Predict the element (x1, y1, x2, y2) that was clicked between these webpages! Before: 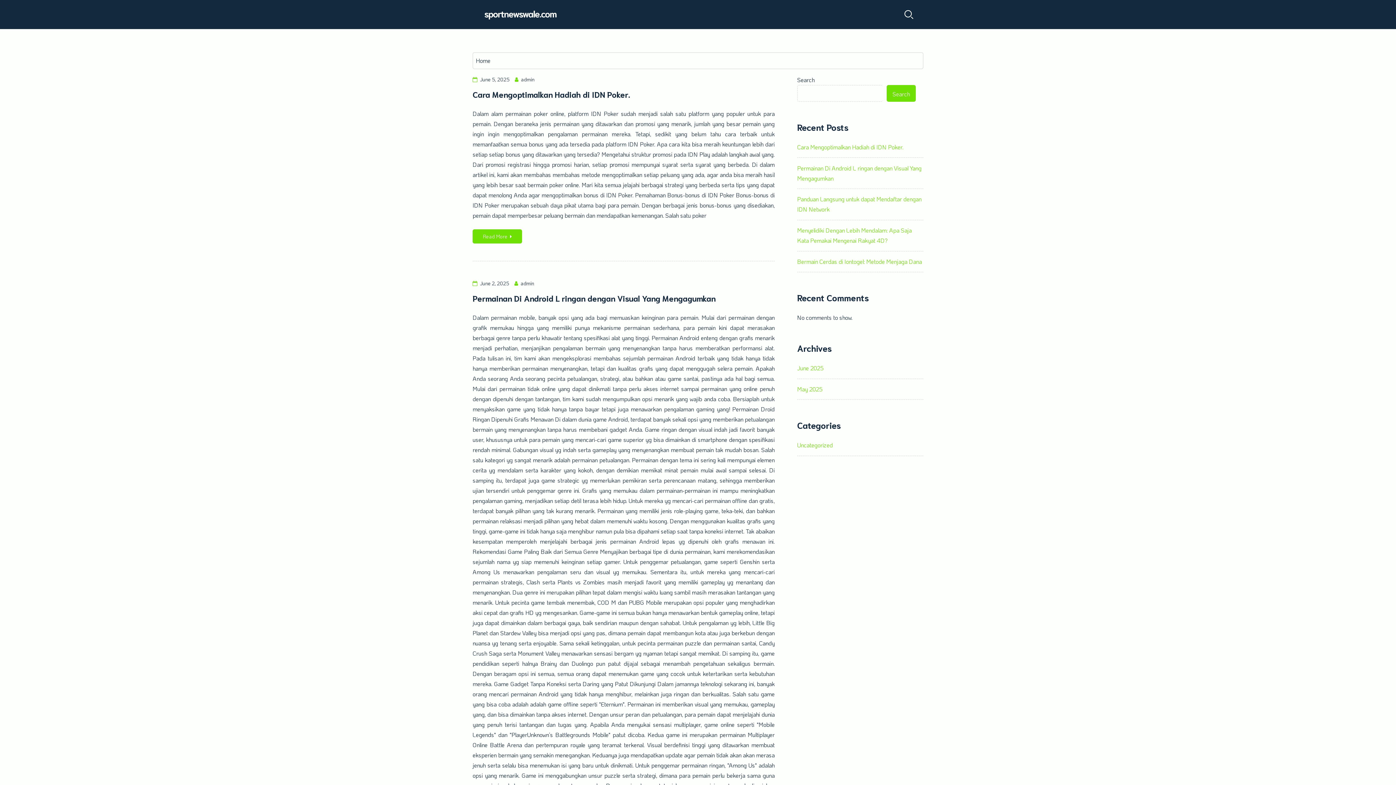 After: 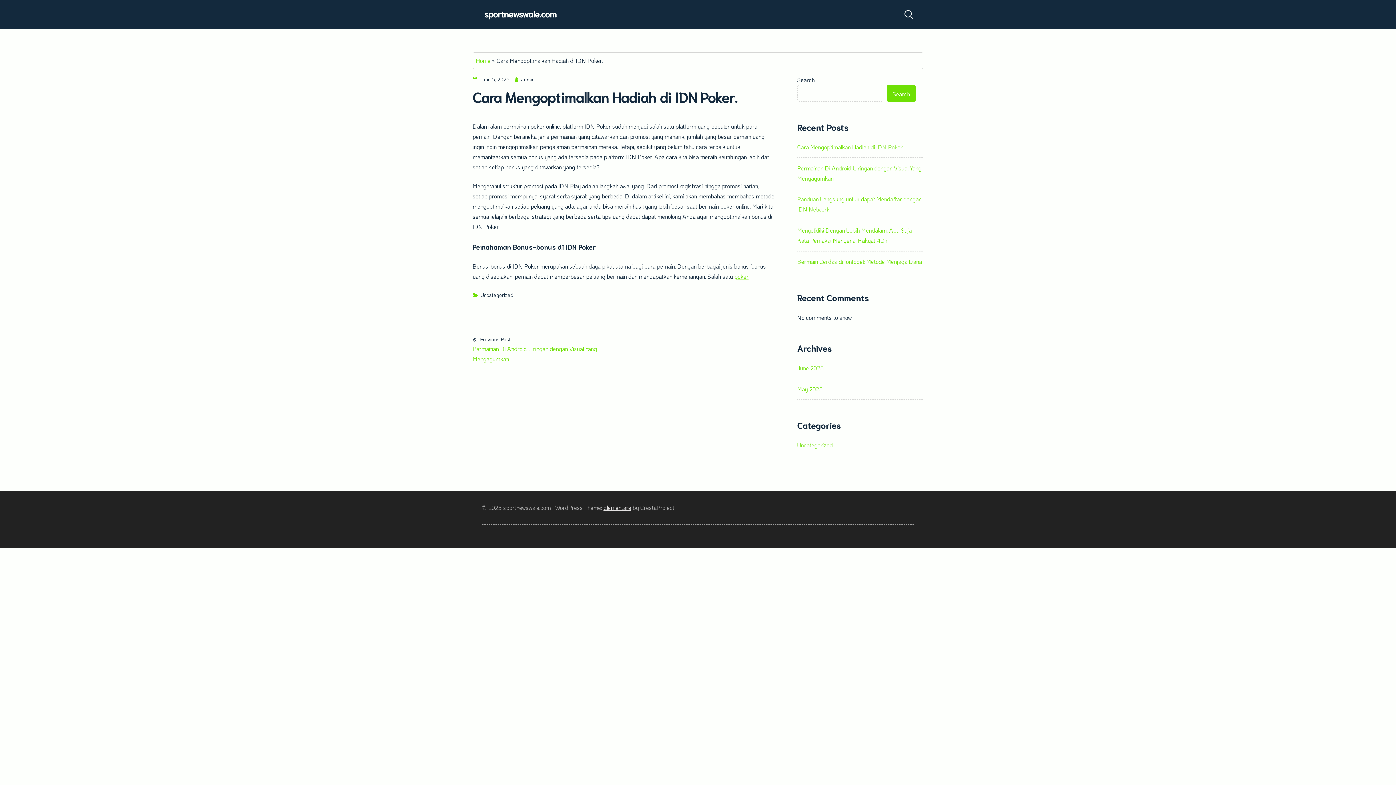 Action: bbox: (472, 229, 522, 243) label: Read More